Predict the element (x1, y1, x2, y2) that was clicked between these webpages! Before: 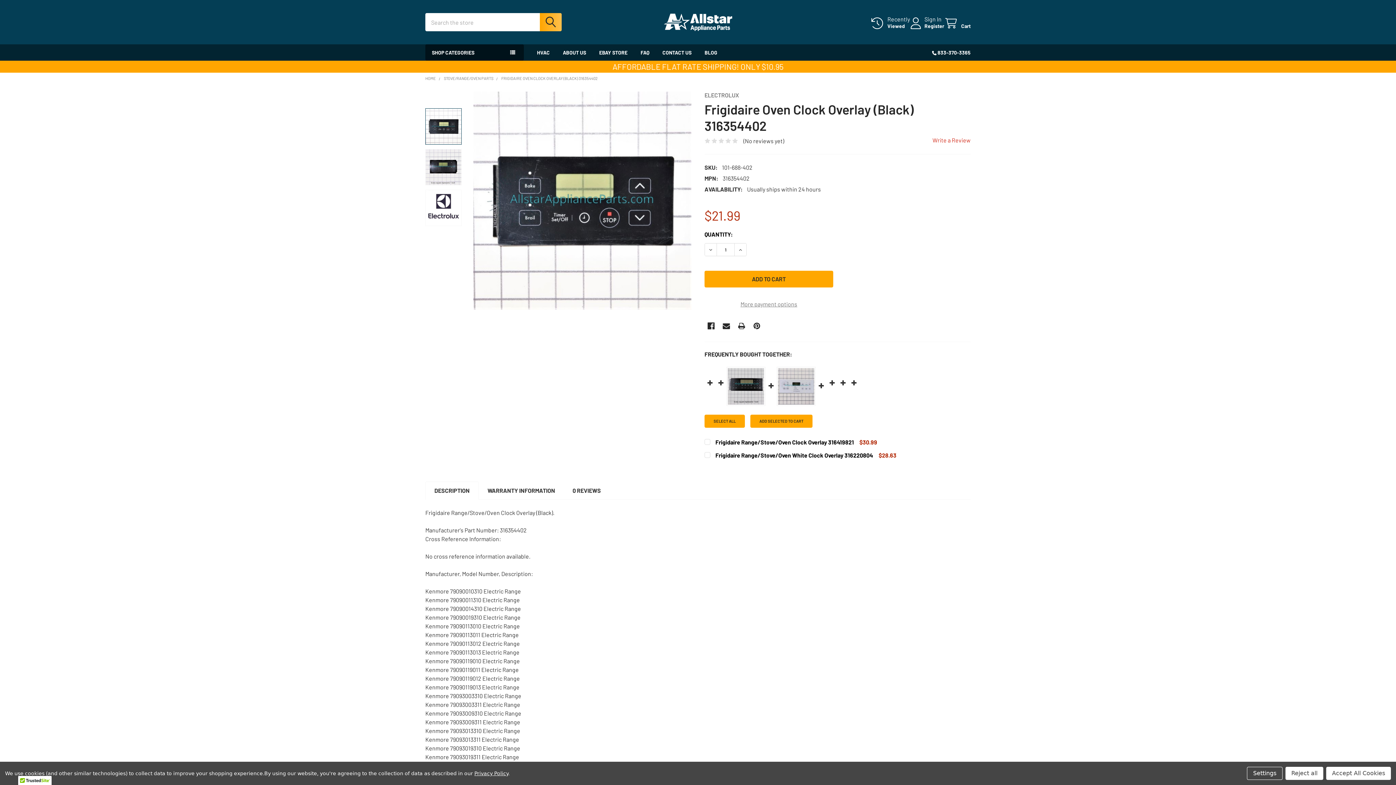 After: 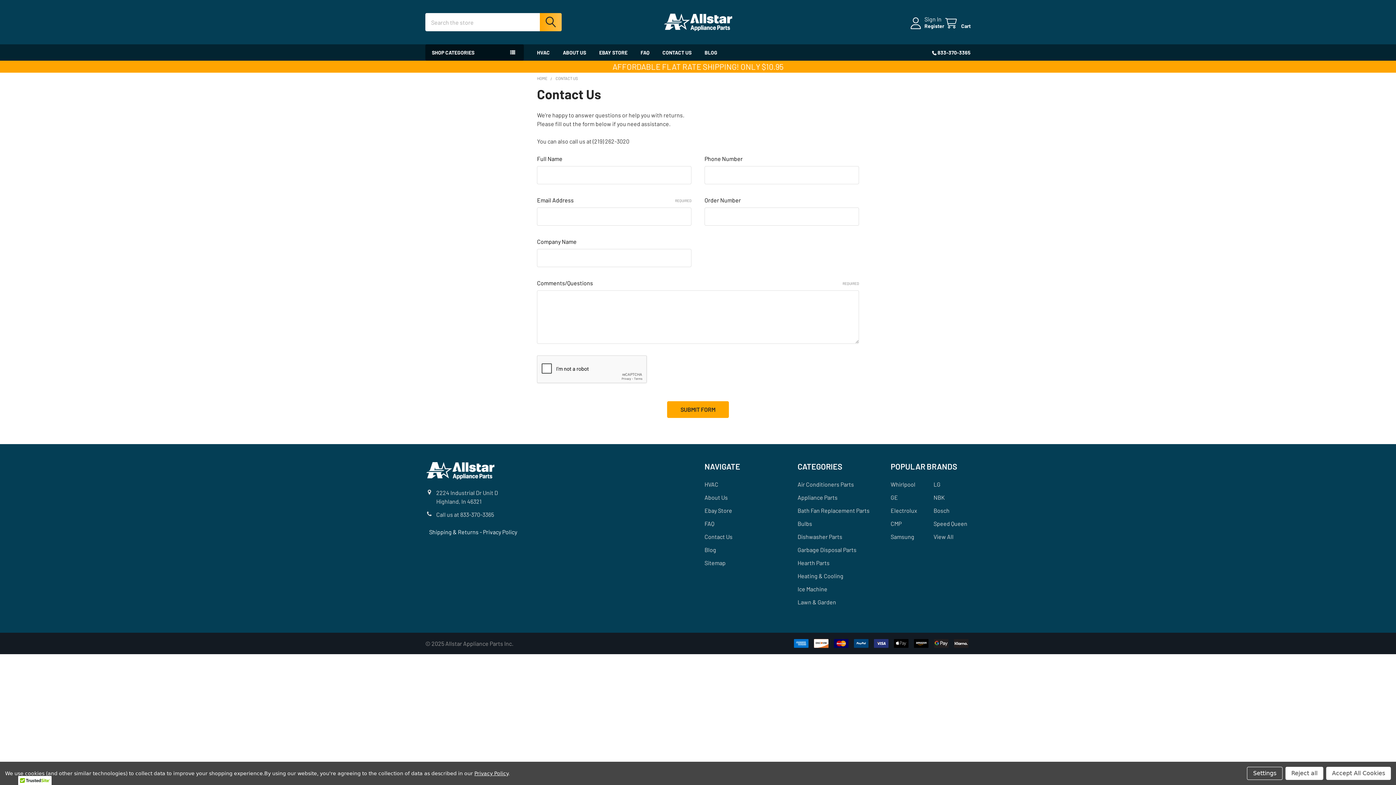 Action: label: CONTACT US bbox: (656, 44, 698, 60)